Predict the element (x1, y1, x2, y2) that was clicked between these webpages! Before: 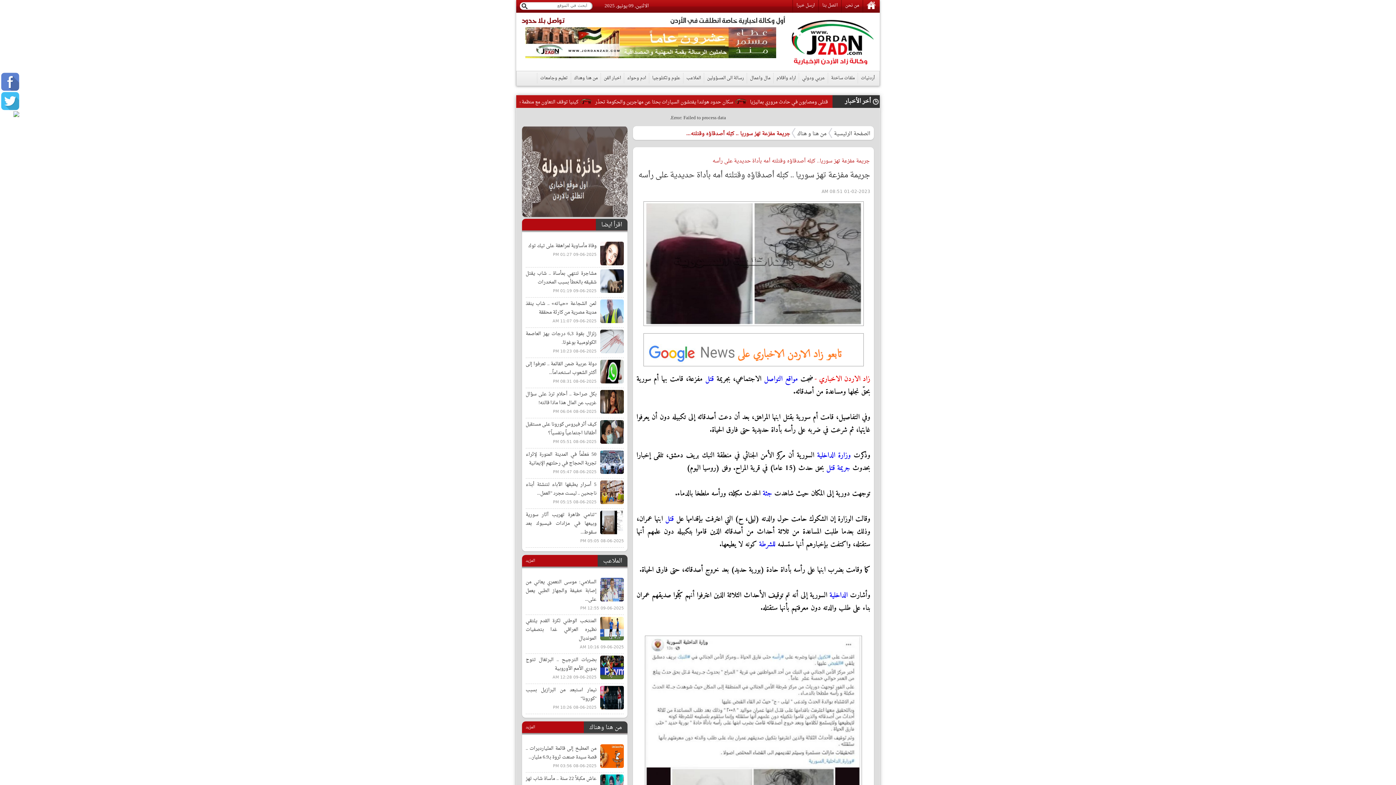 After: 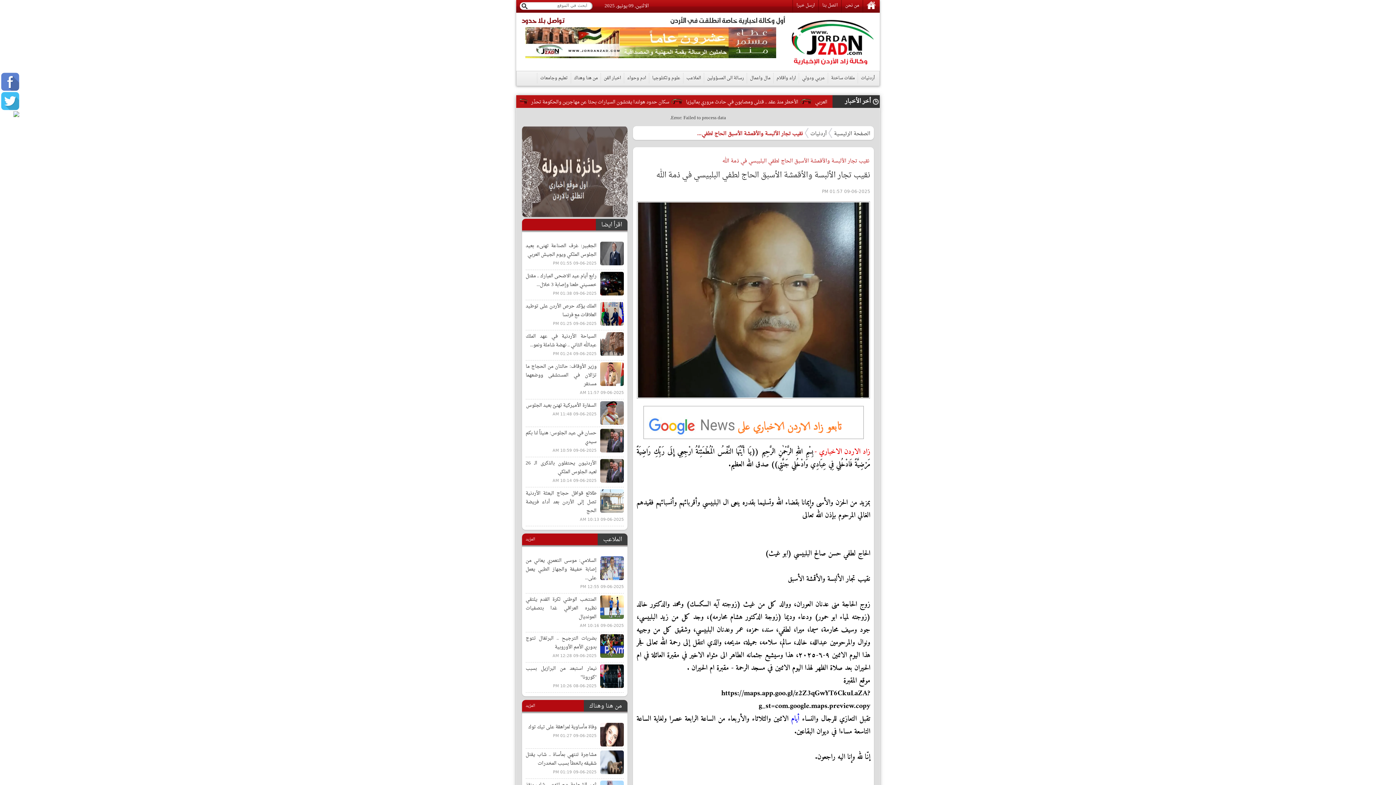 Action: bbox: (745, 97, 878, 106) label: نقيب تجار الألبسة والأقمشة الأسبق الحاج لطفي البلبيسي في ذمة الله